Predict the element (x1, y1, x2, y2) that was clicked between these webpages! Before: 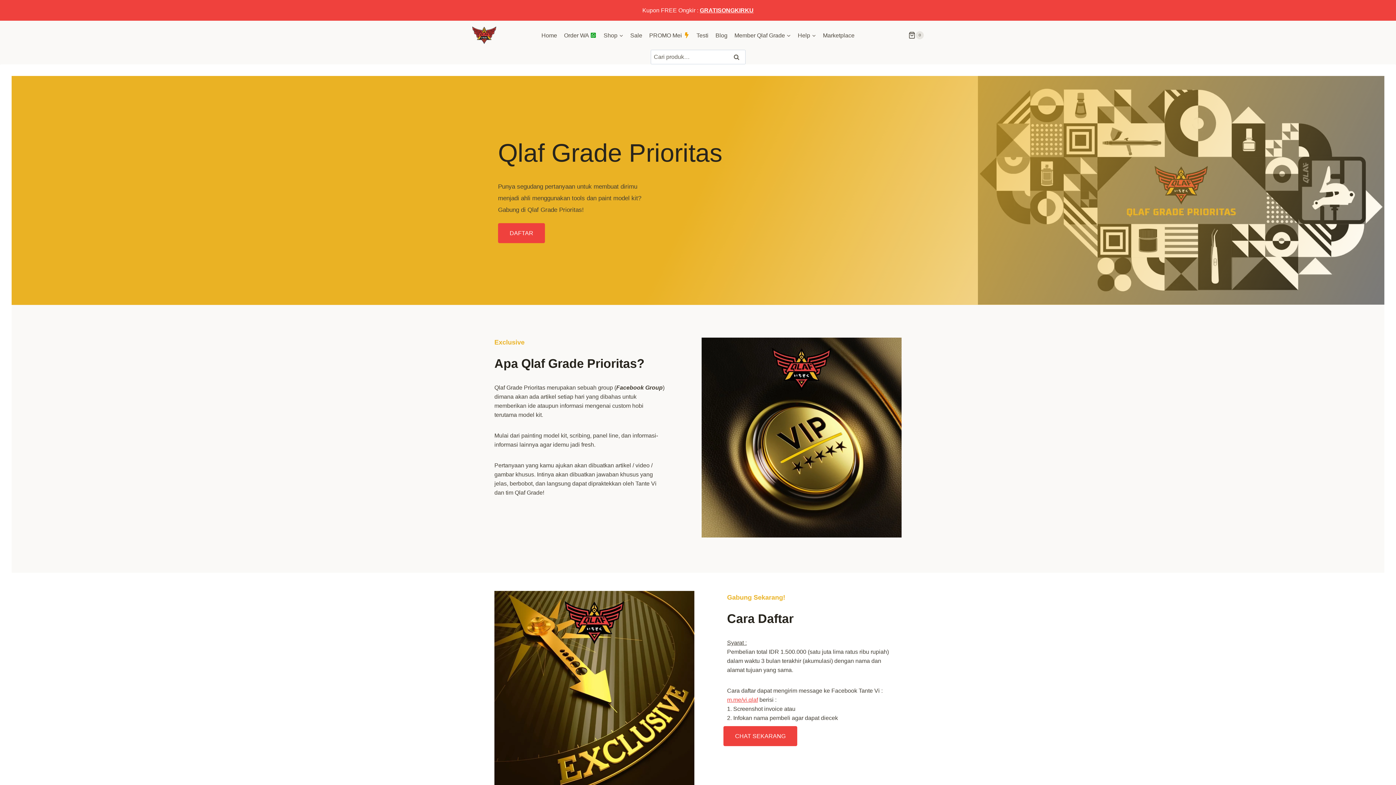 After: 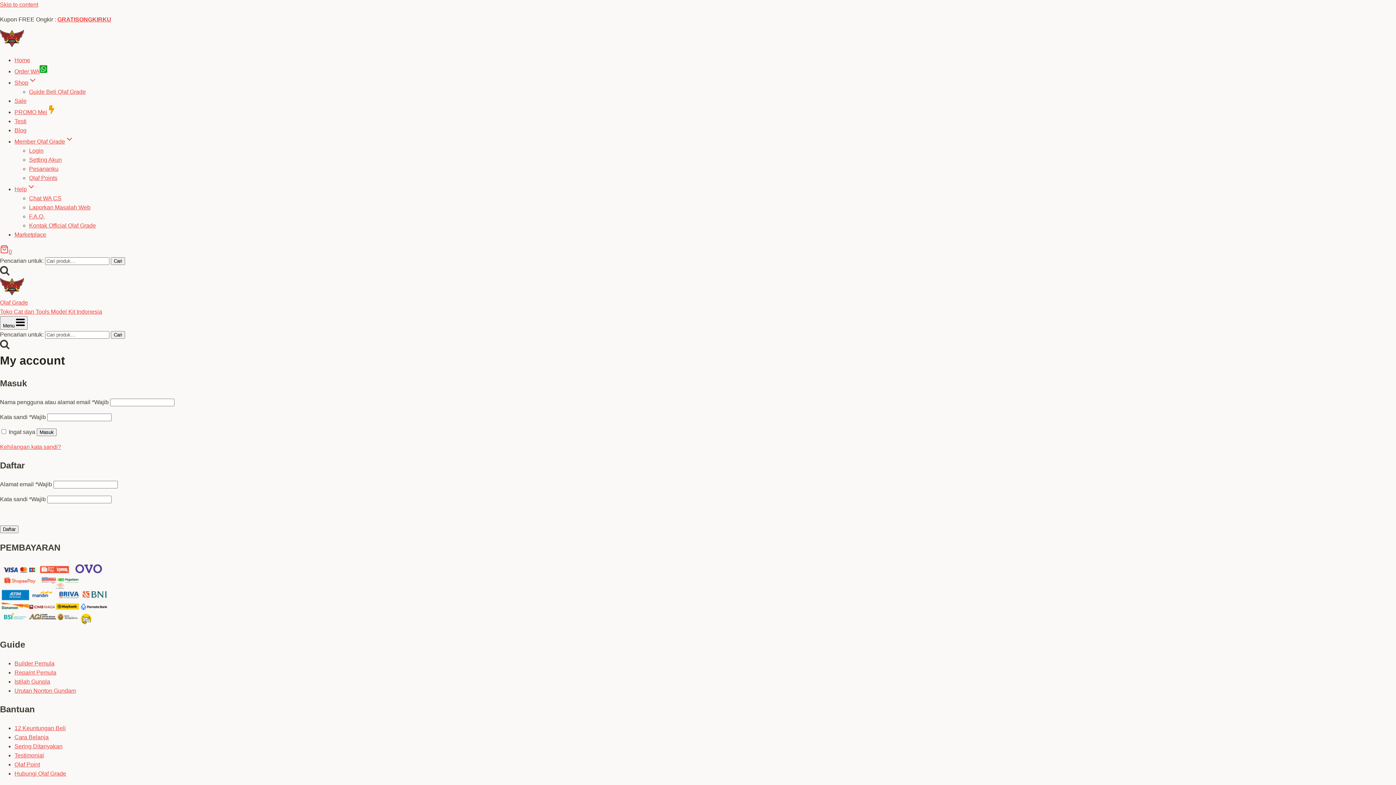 Action: label: Member Qlaf Grade bbox: (731, 27, 794, 43)